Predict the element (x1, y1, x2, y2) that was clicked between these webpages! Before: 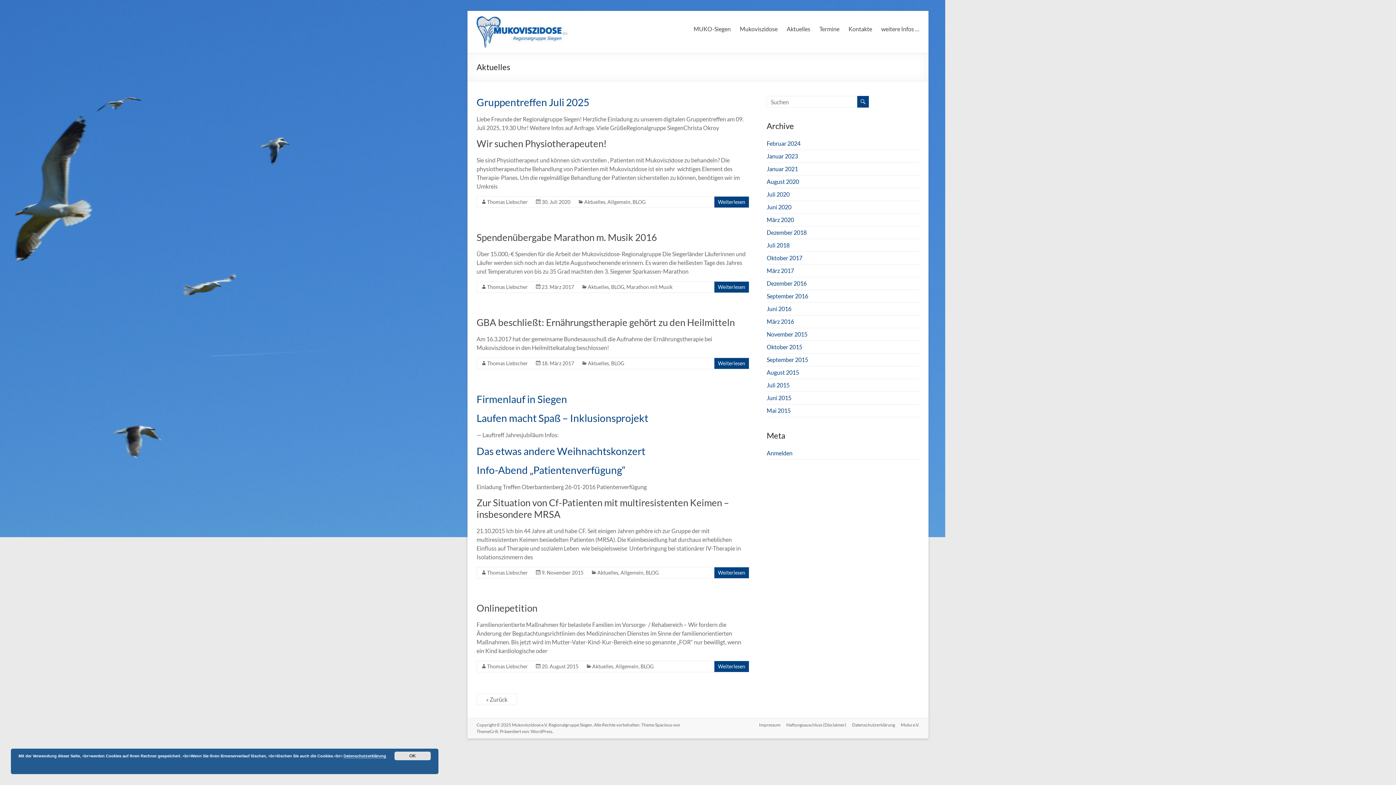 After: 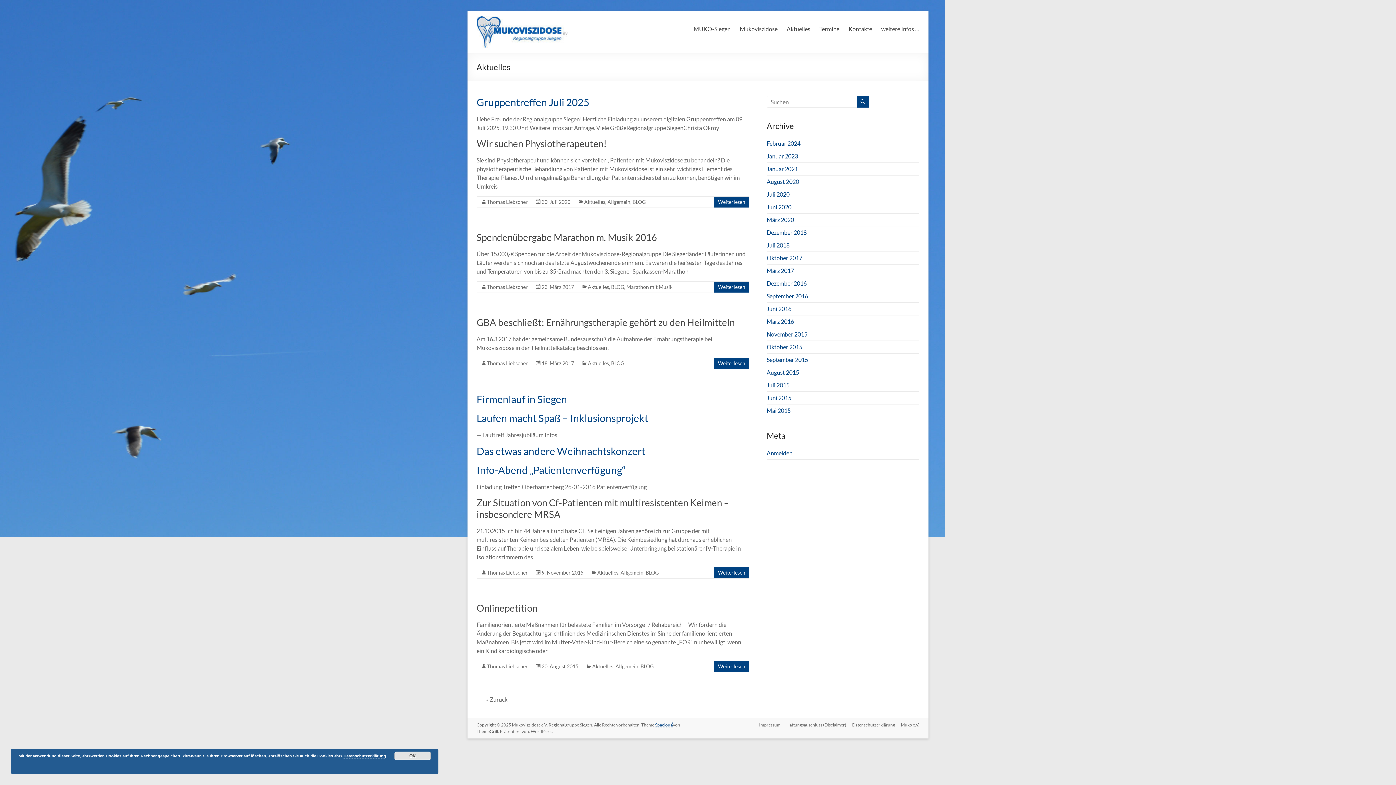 Action: label: Spacious bbox: (655, 722, 672, 728)